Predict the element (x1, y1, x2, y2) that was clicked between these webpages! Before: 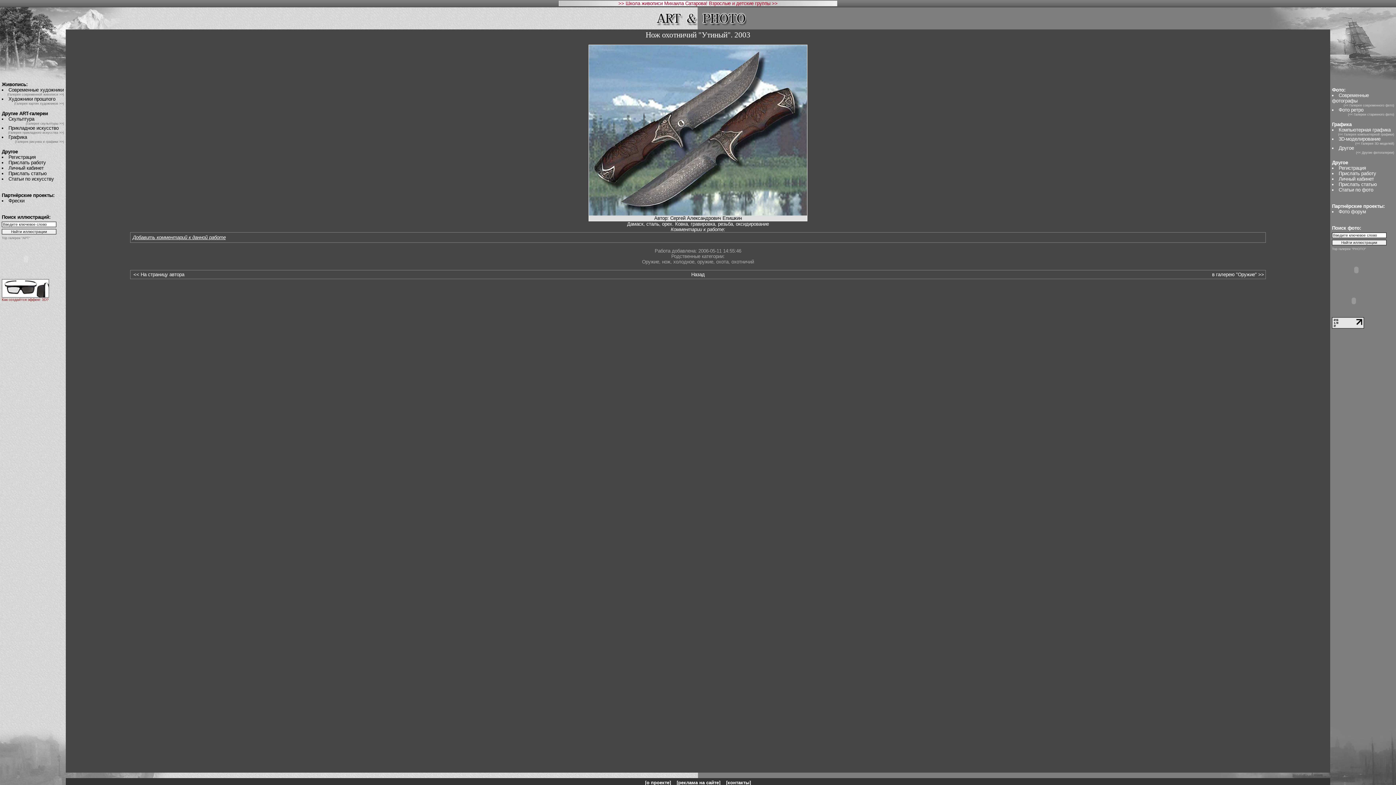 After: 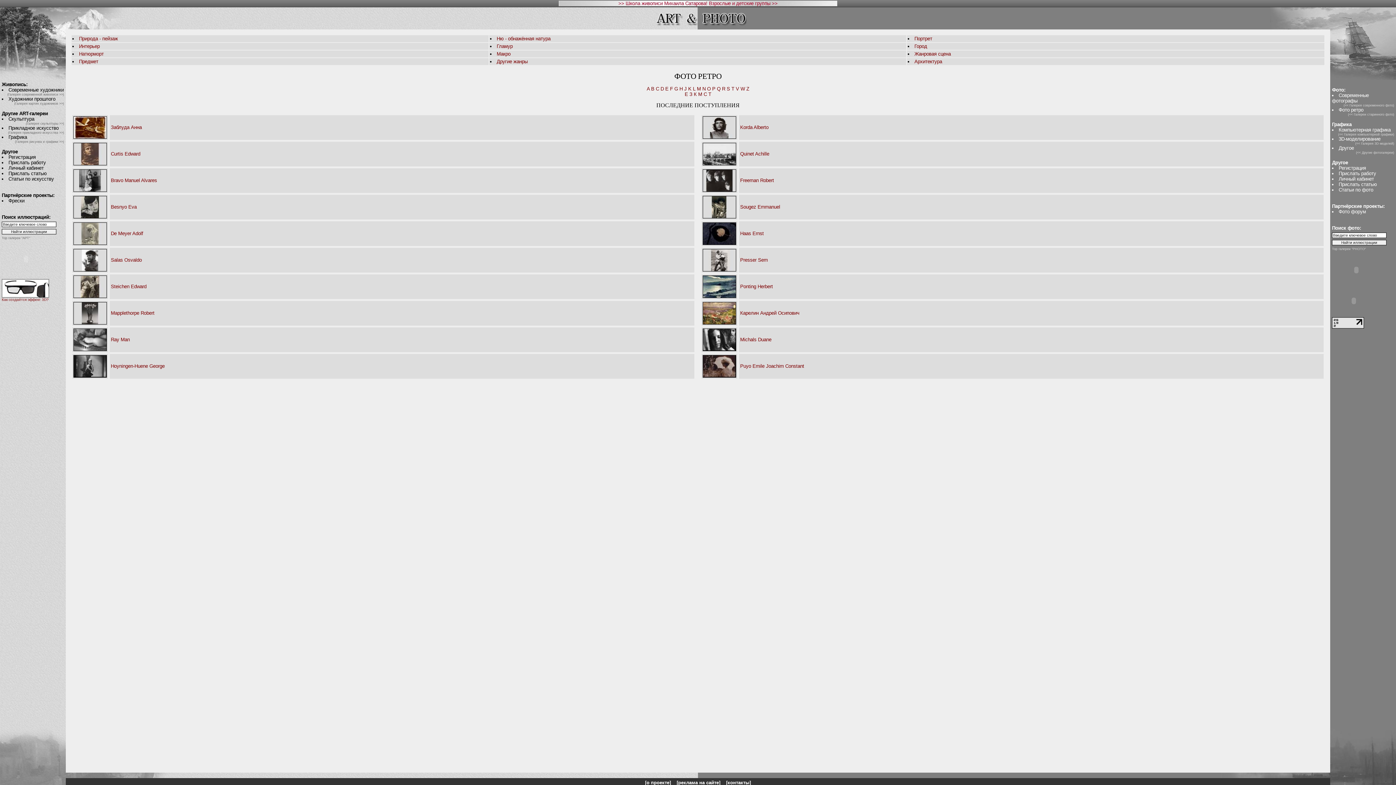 Action: bbox: (1339, 107, 1363, 112) label: Фото ретро